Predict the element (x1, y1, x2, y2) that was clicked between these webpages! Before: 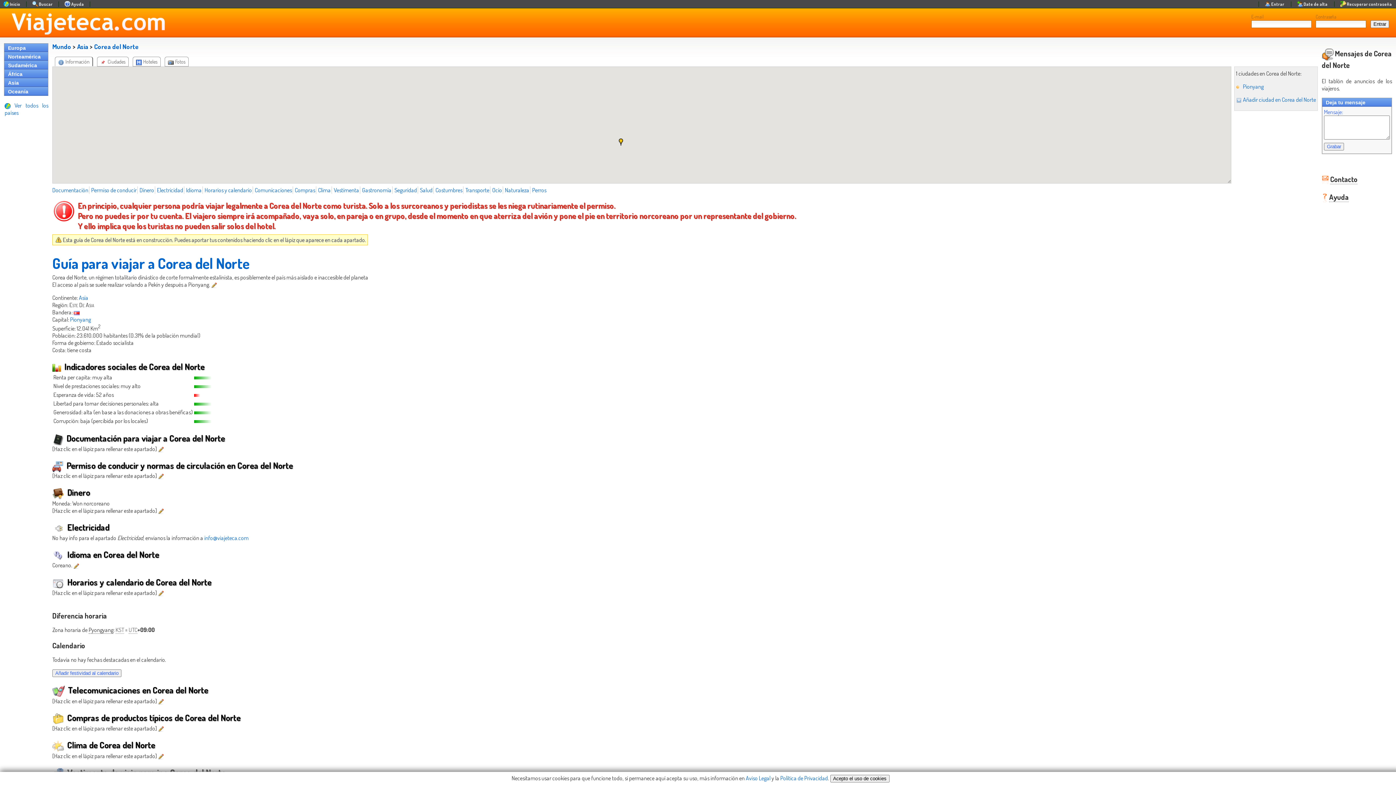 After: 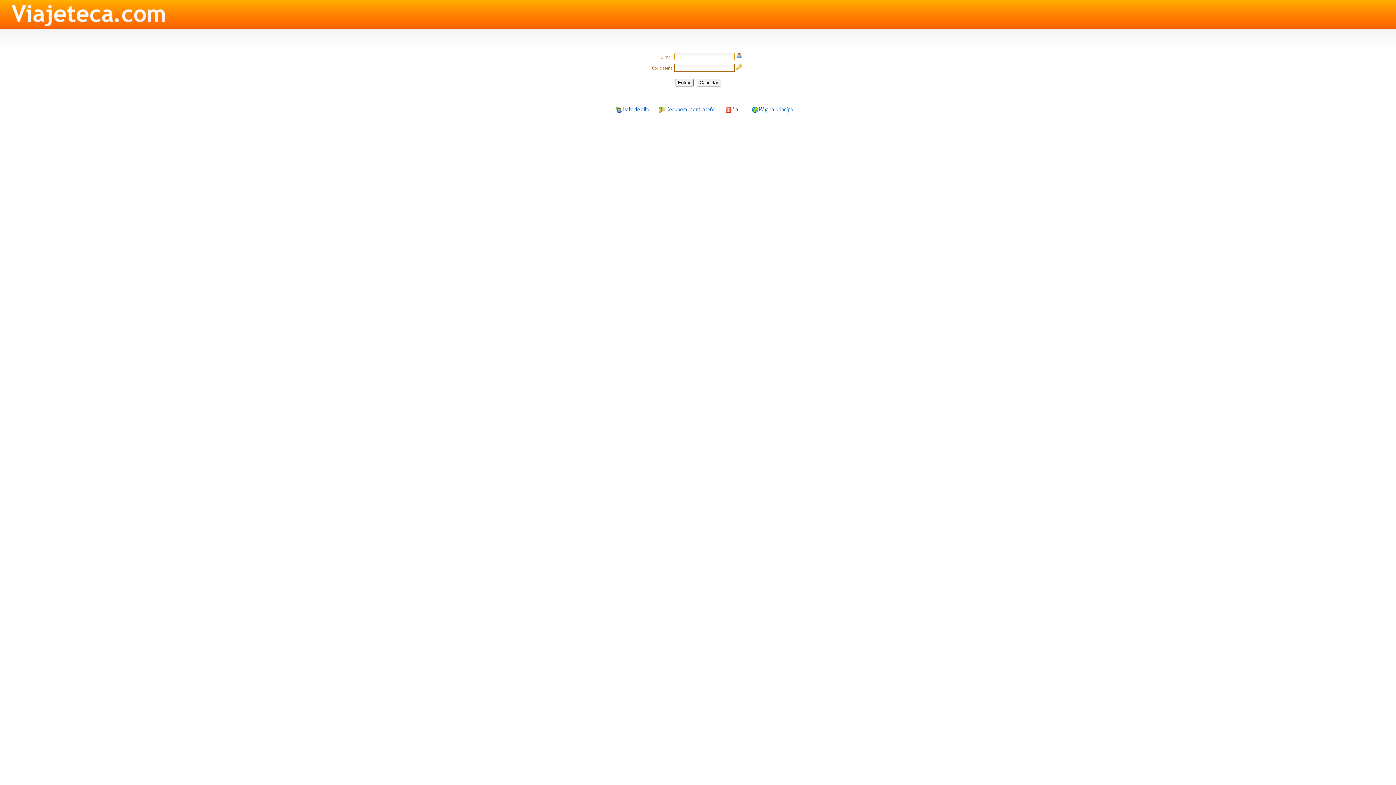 Action: bbox: (211, 280, 217, 288)